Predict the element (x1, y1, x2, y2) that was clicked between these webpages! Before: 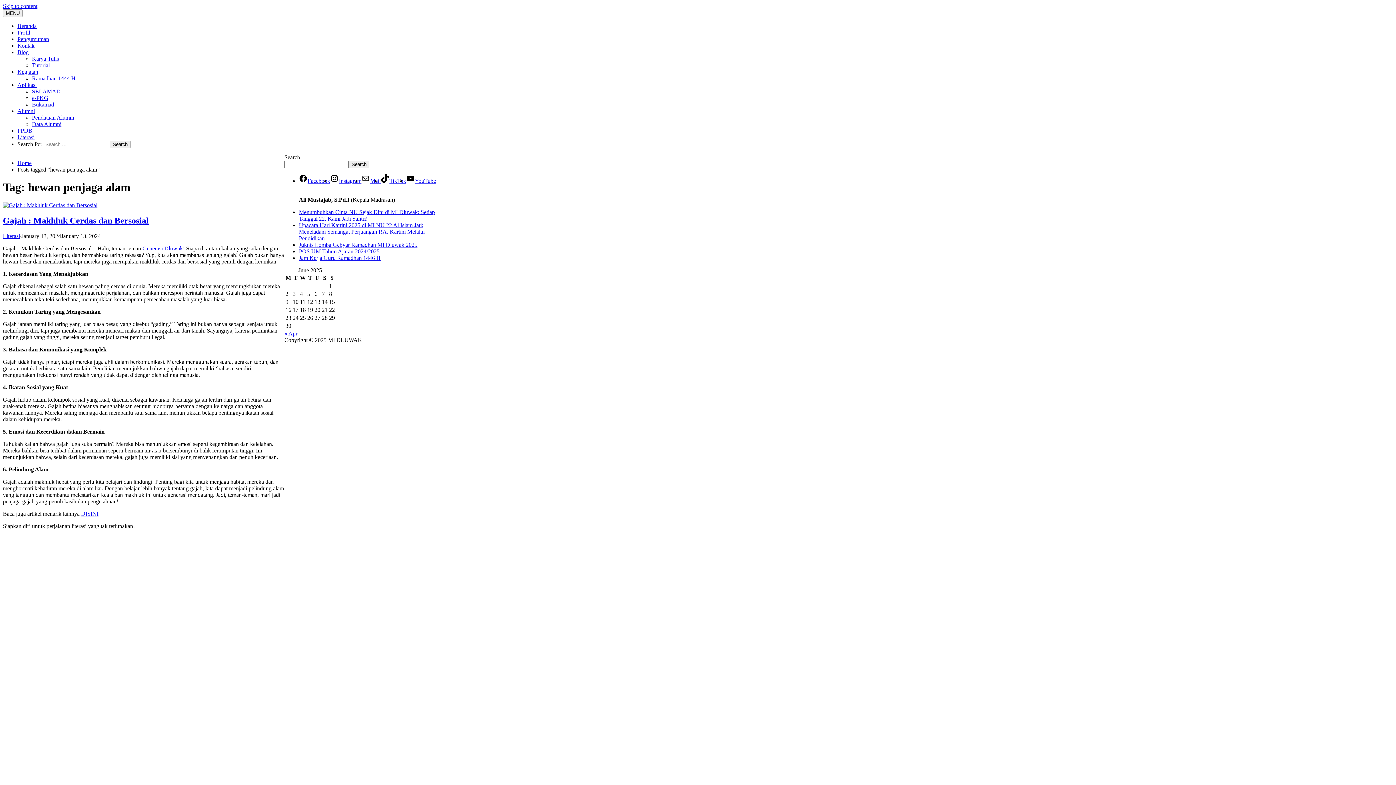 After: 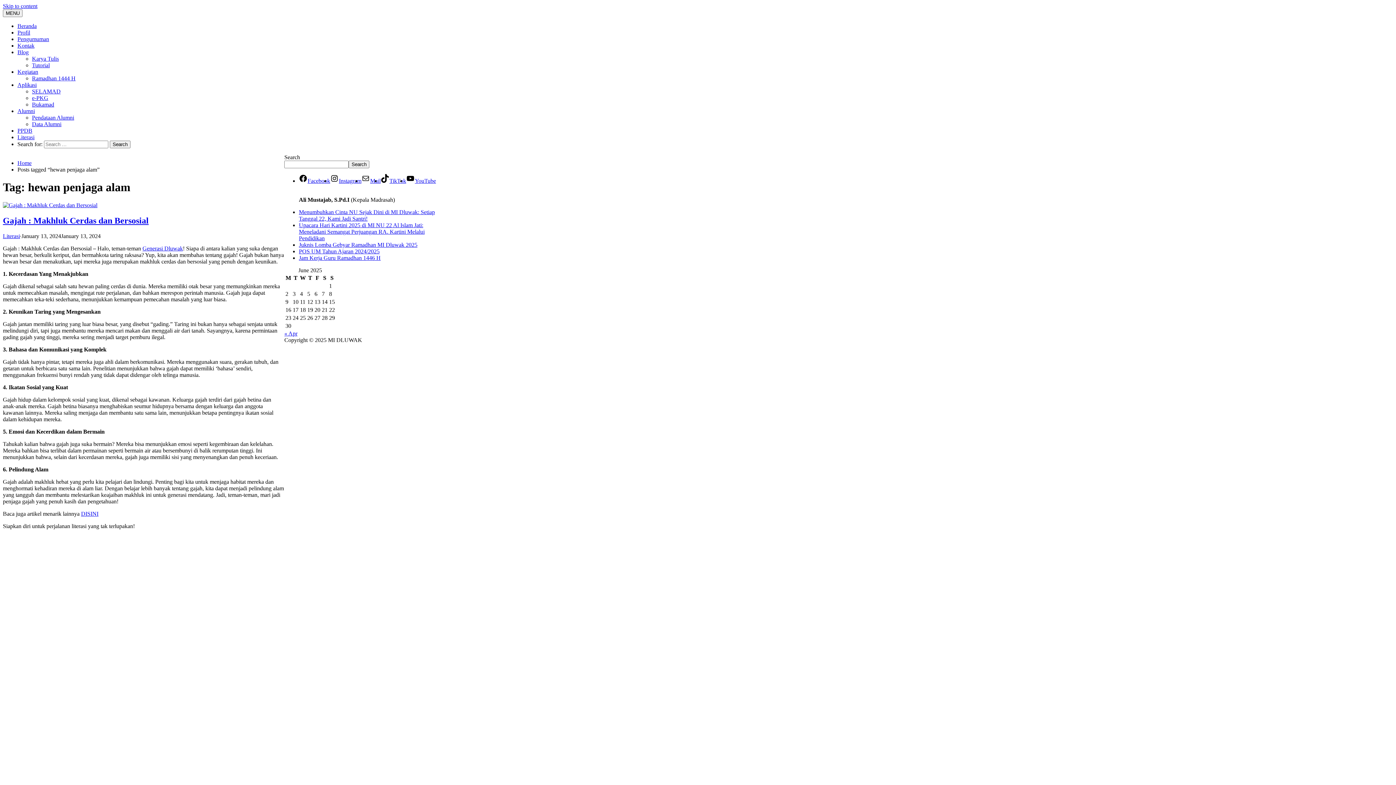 Action: bbox: (2, 2, 37, 9) label: Skip to content